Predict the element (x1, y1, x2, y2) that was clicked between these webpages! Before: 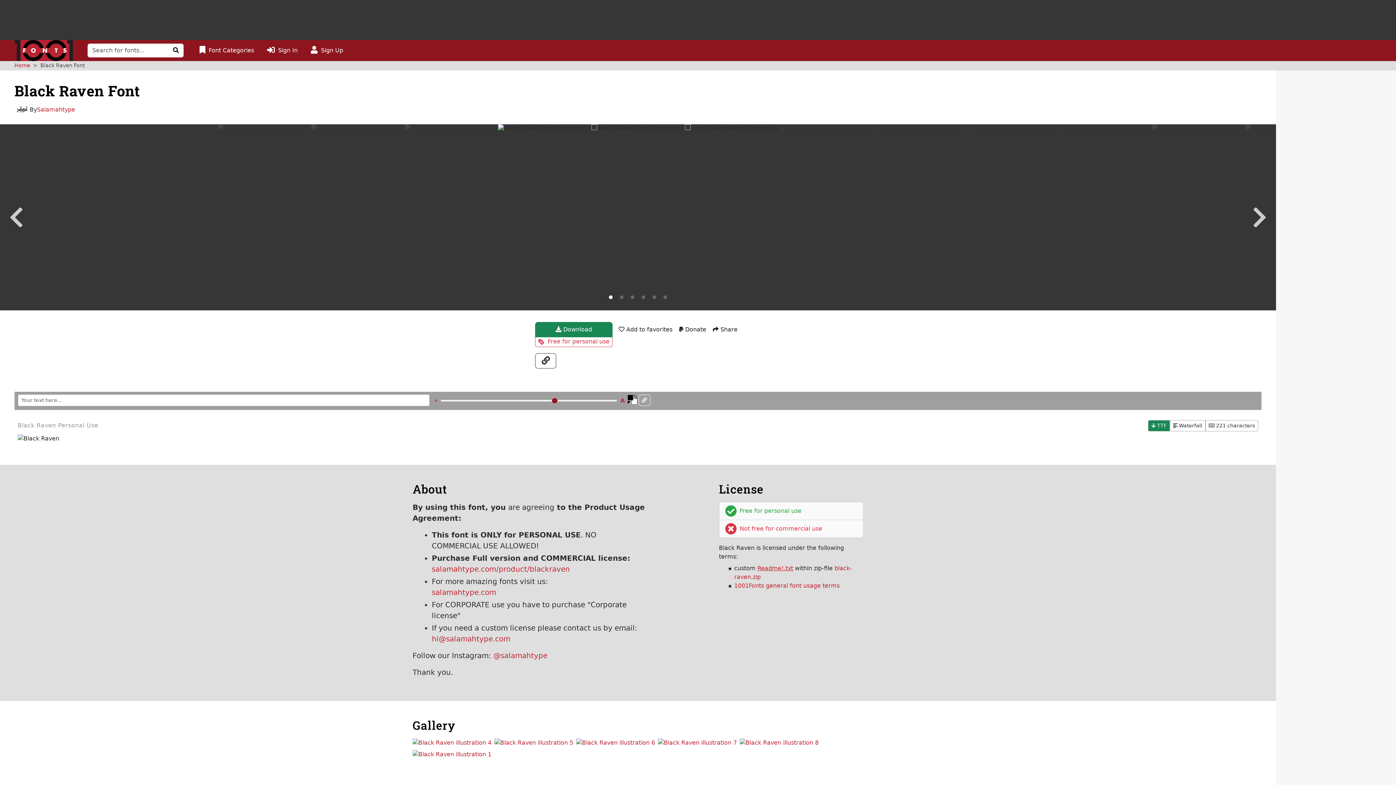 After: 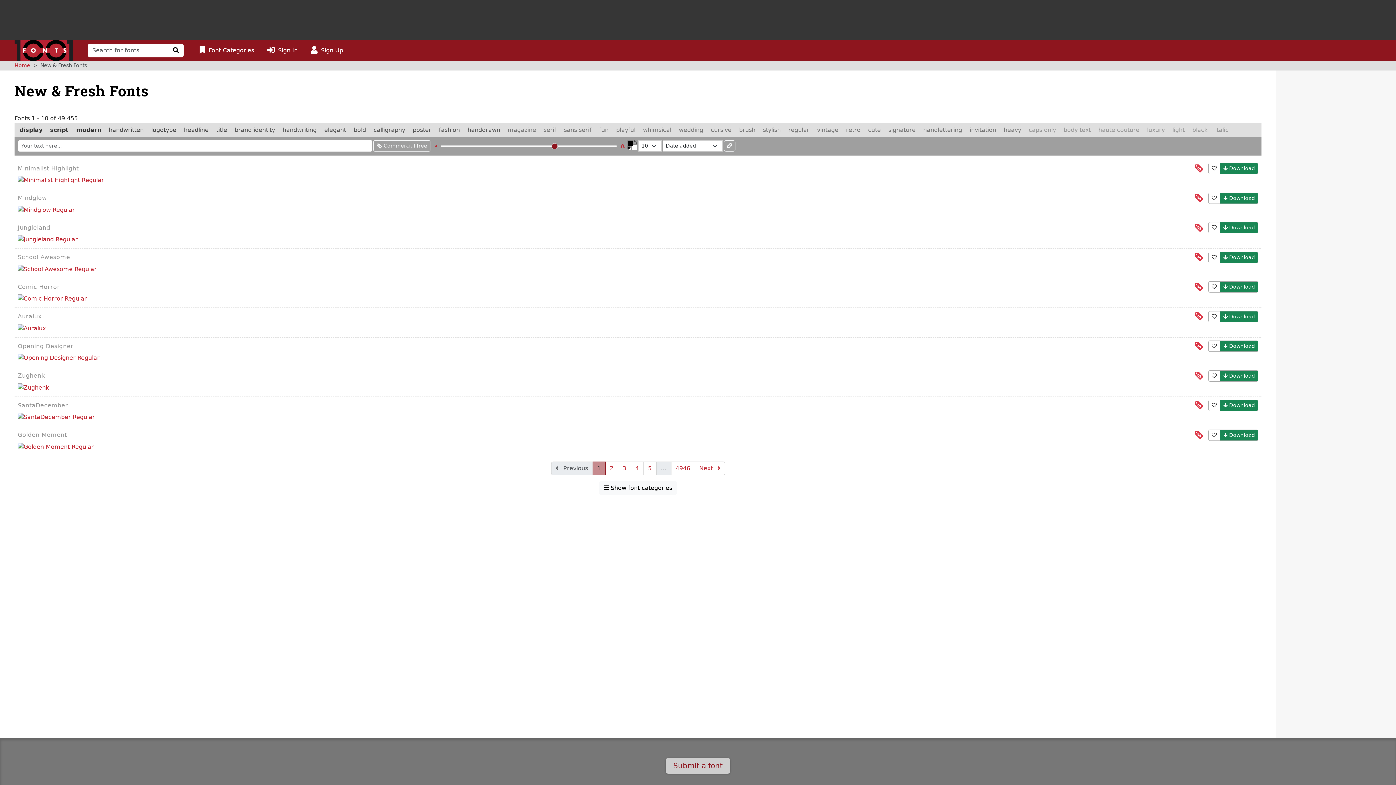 Action: label: Home bbox: (14, 62, 30, 68)